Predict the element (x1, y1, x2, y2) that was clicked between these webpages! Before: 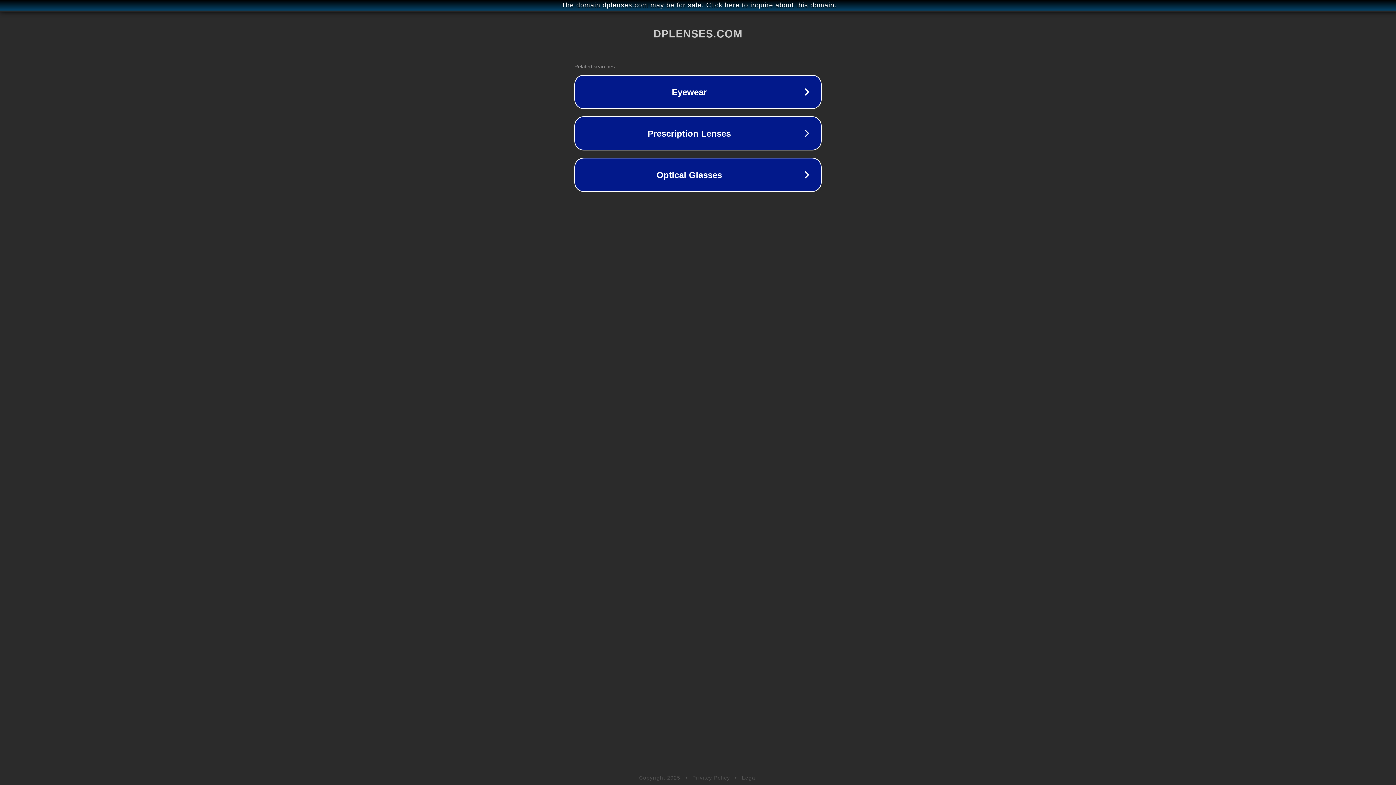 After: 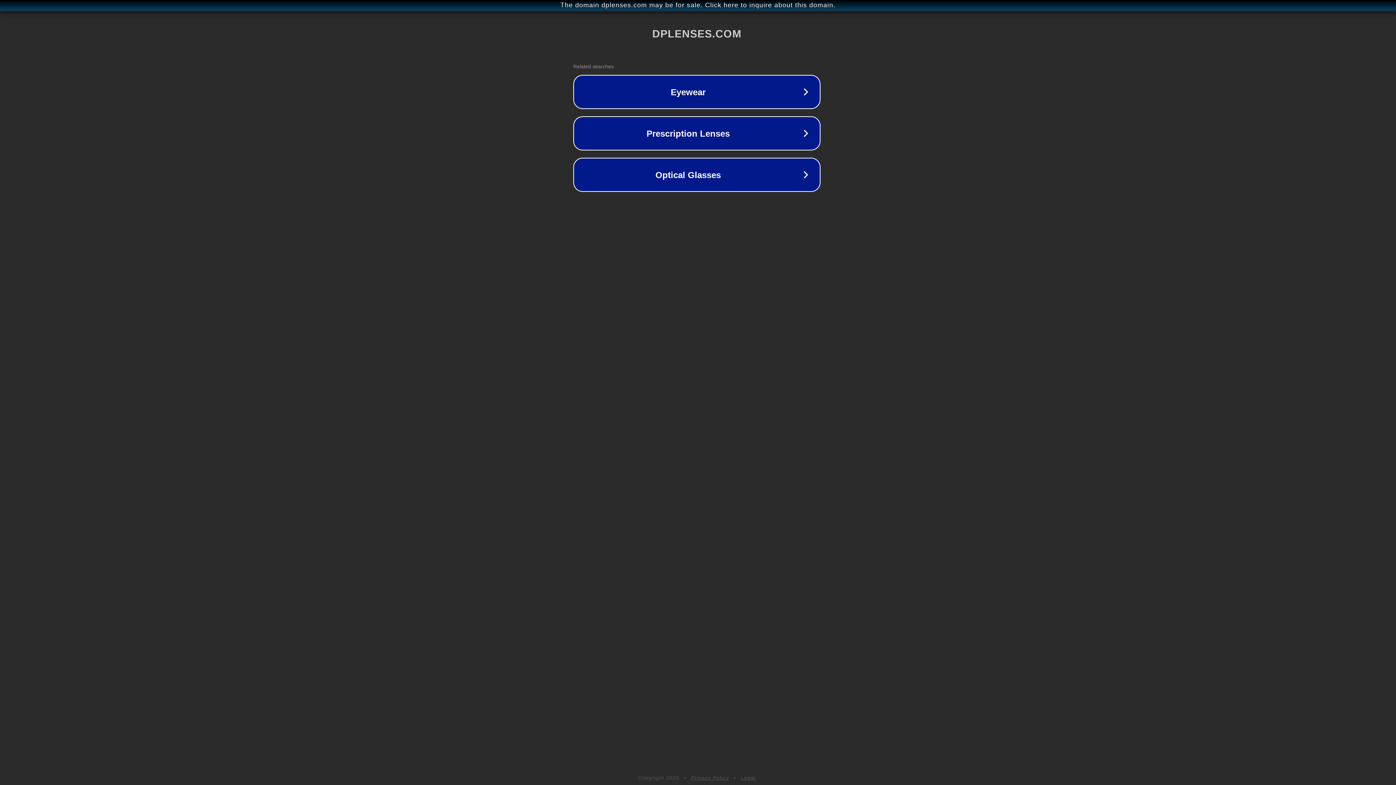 Action: bbox: (1, 1, 1397, 9) label: The domain dplenses.com may be for sale. Click here to inquire about this domain.